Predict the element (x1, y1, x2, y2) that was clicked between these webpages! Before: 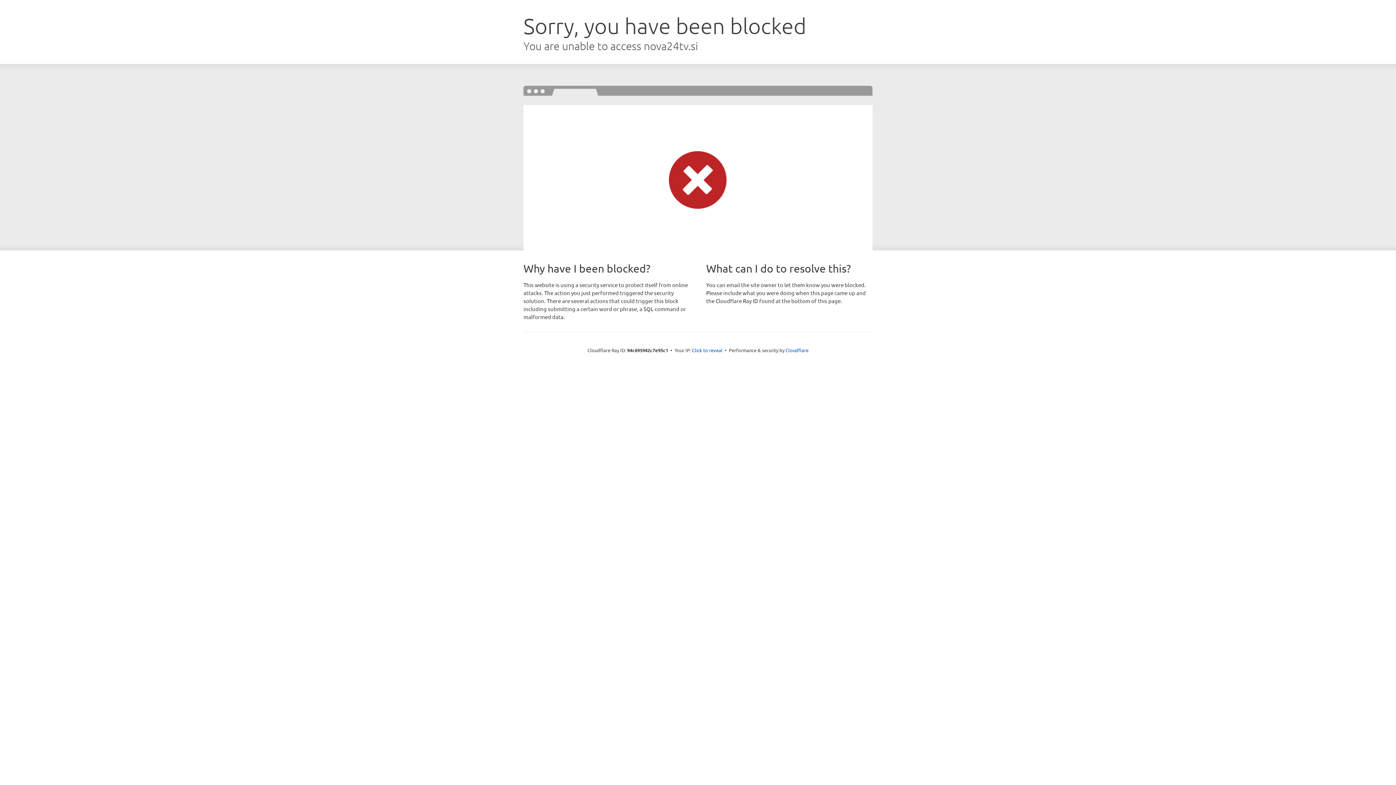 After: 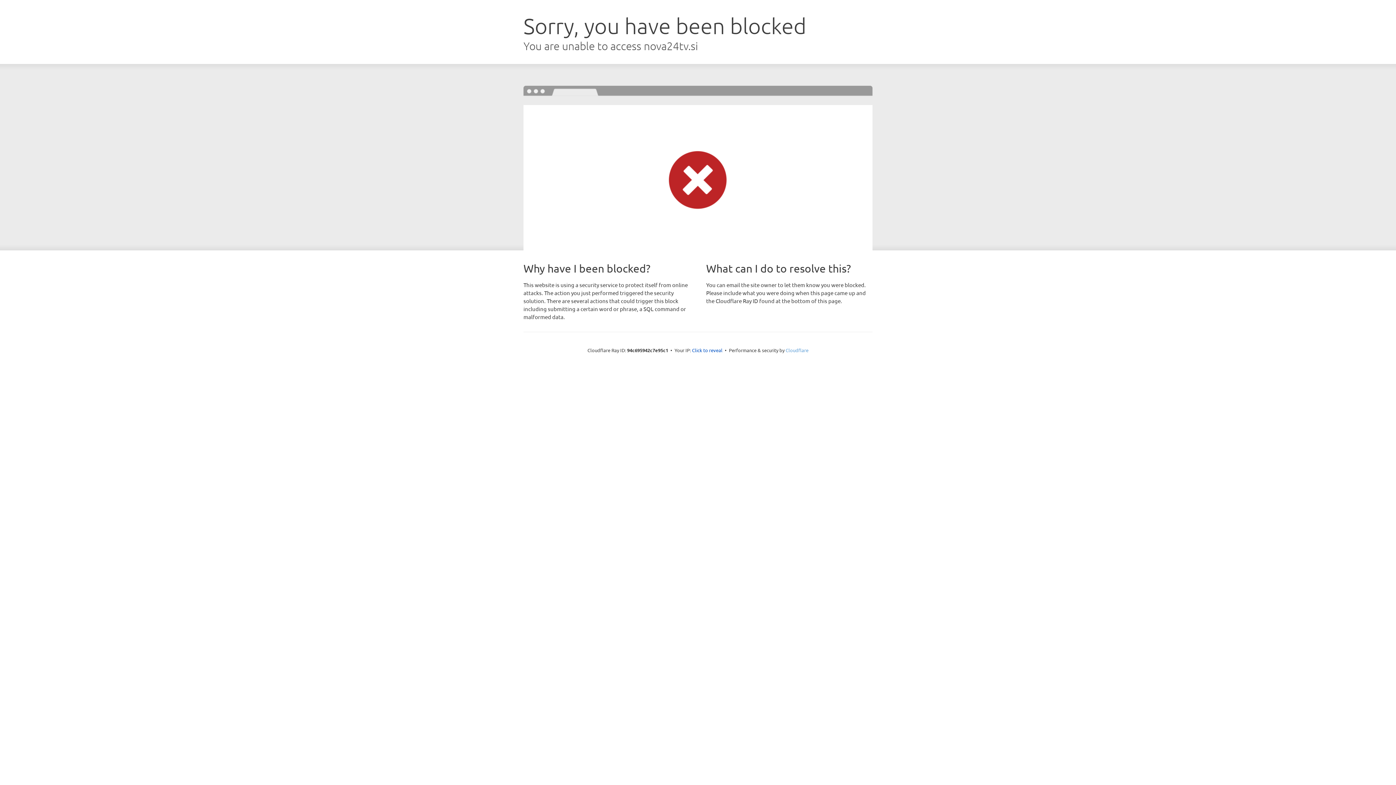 Action: bbox: (785, 347, 808, 353) label: Cloudflare